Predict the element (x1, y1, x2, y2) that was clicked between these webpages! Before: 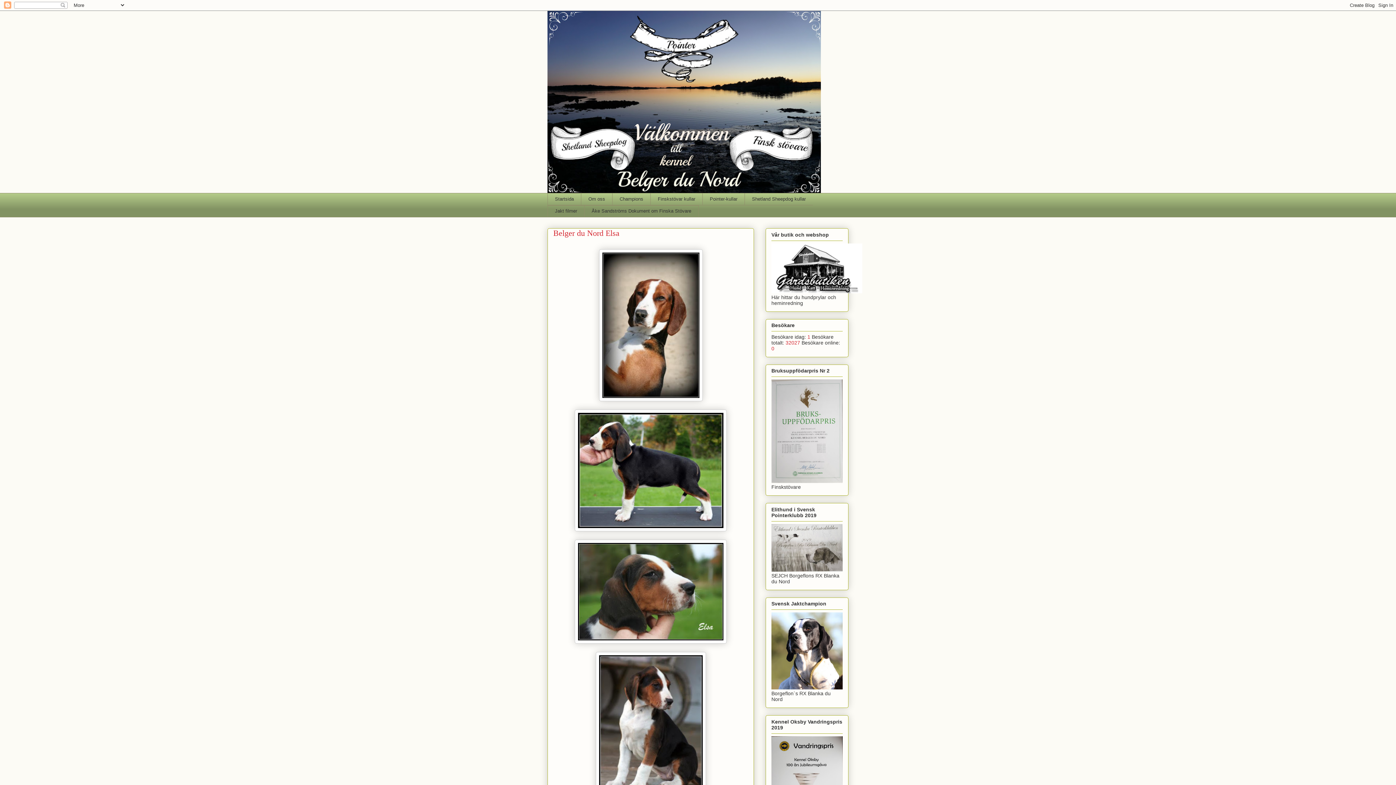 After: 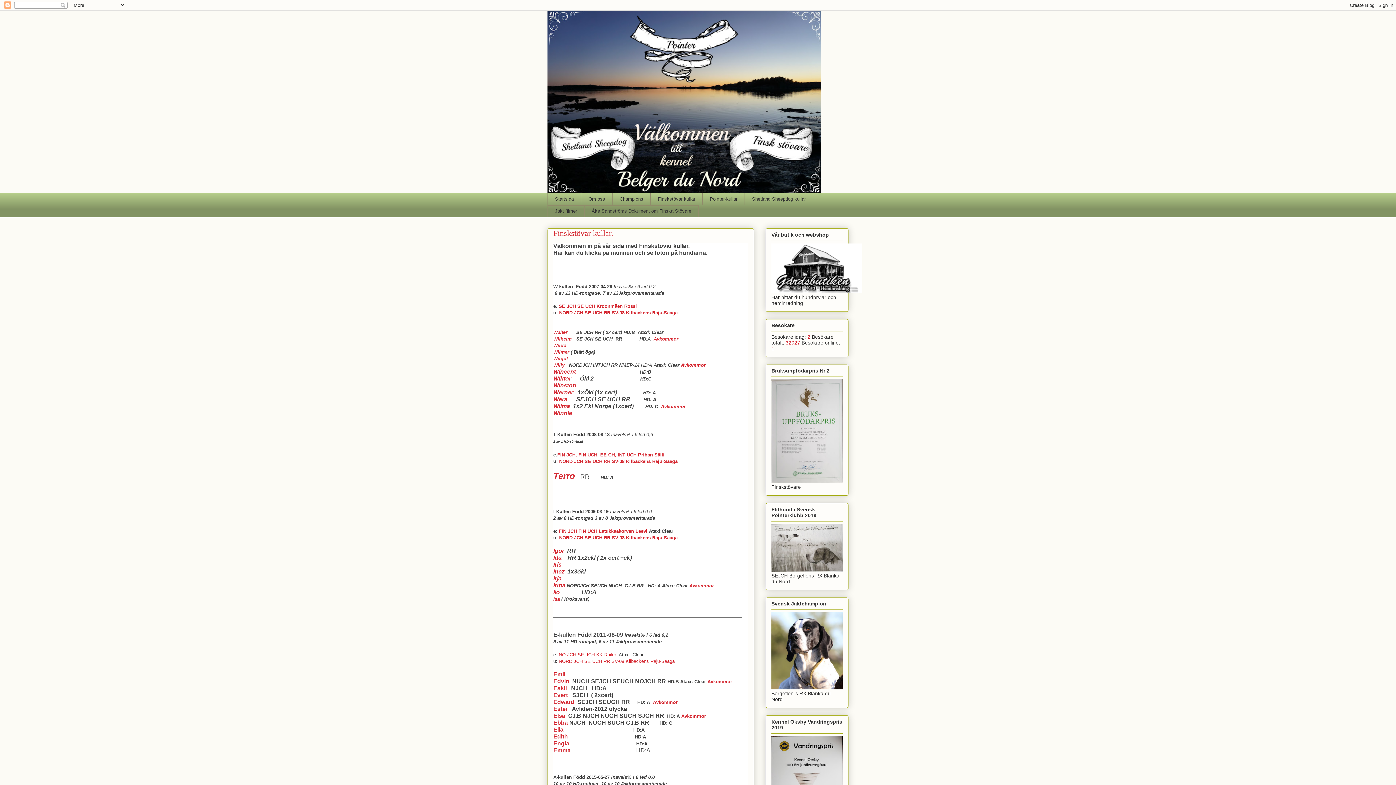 Action: label: Finskstövar kullar bbox: (650, 193, 702, 205)